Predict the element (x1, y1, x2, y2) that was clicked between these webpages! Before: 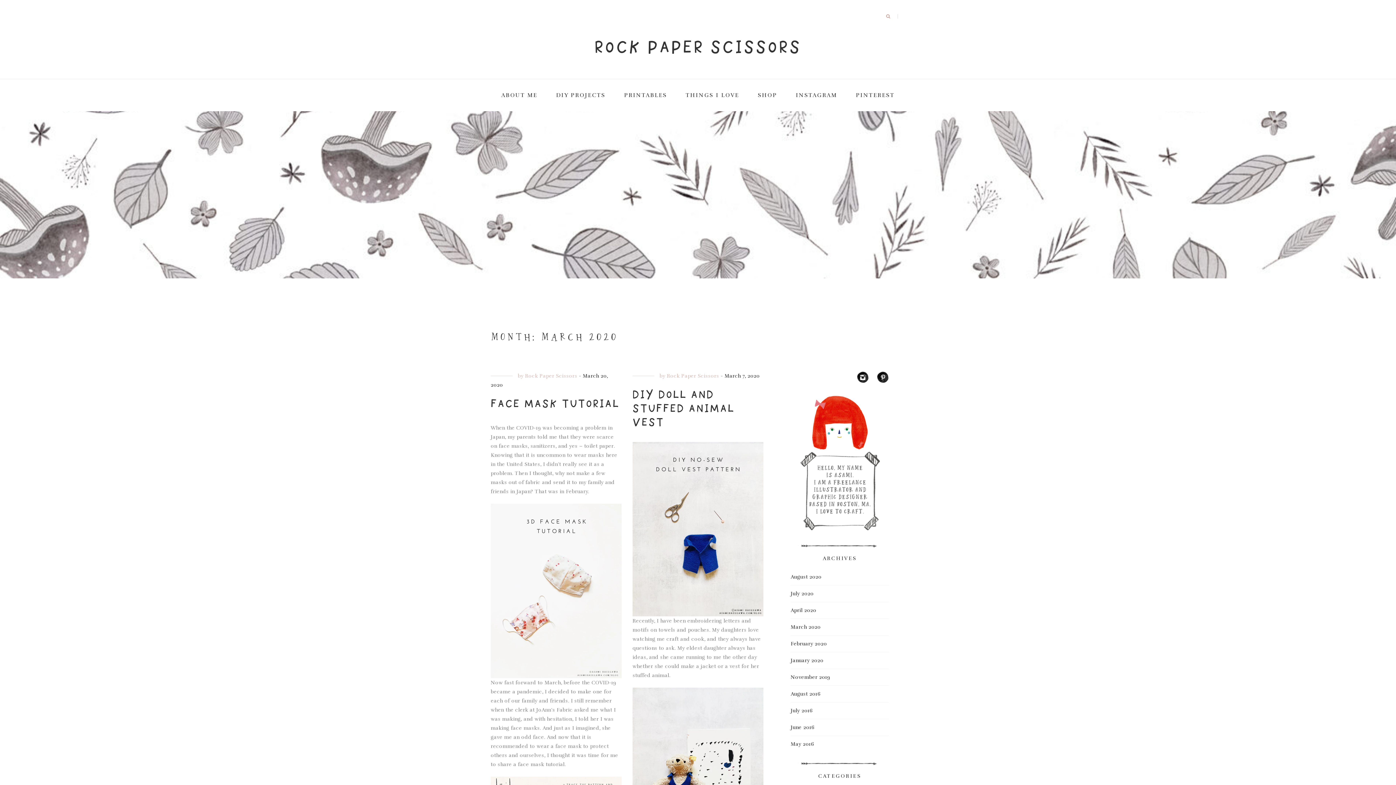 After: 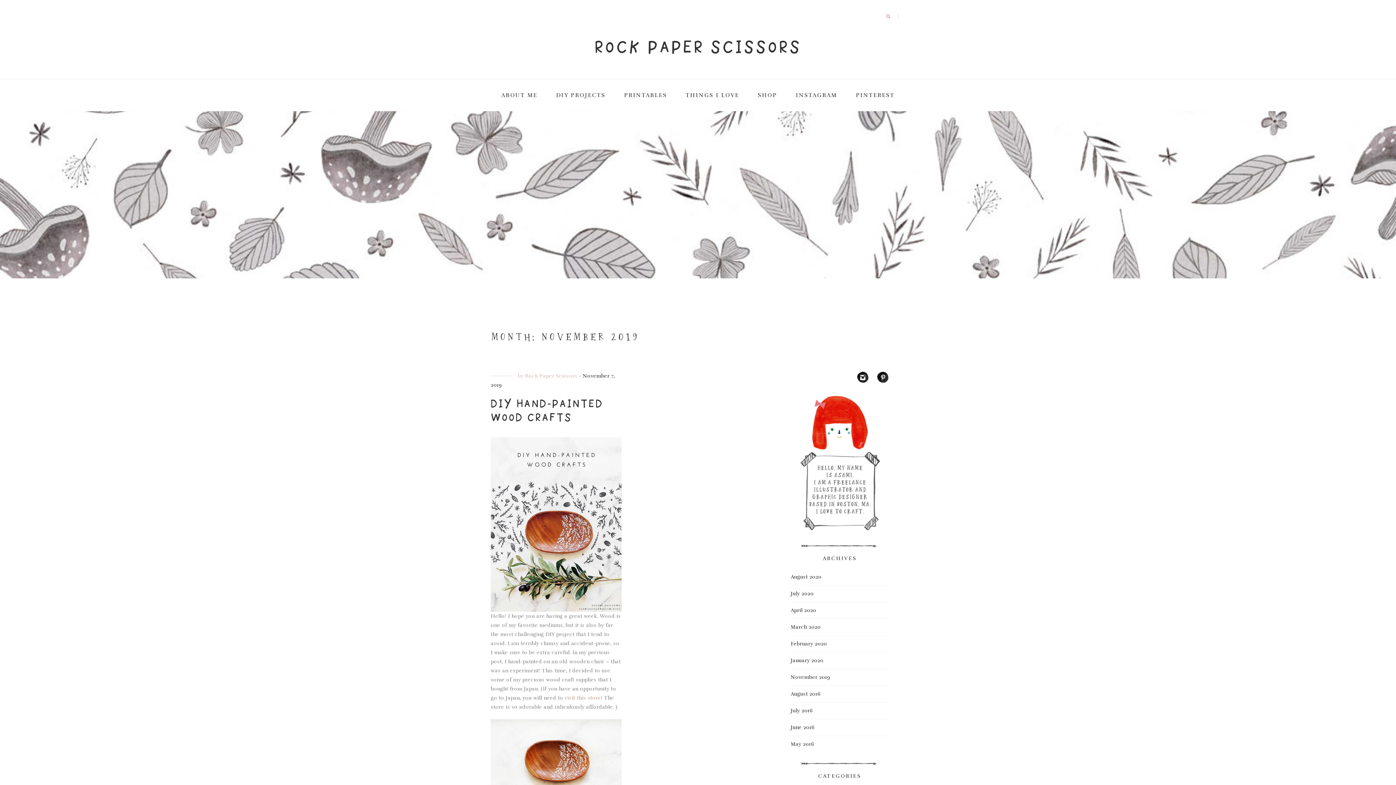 Action: bbox: (790, 673, 830, 682) label: November 2019